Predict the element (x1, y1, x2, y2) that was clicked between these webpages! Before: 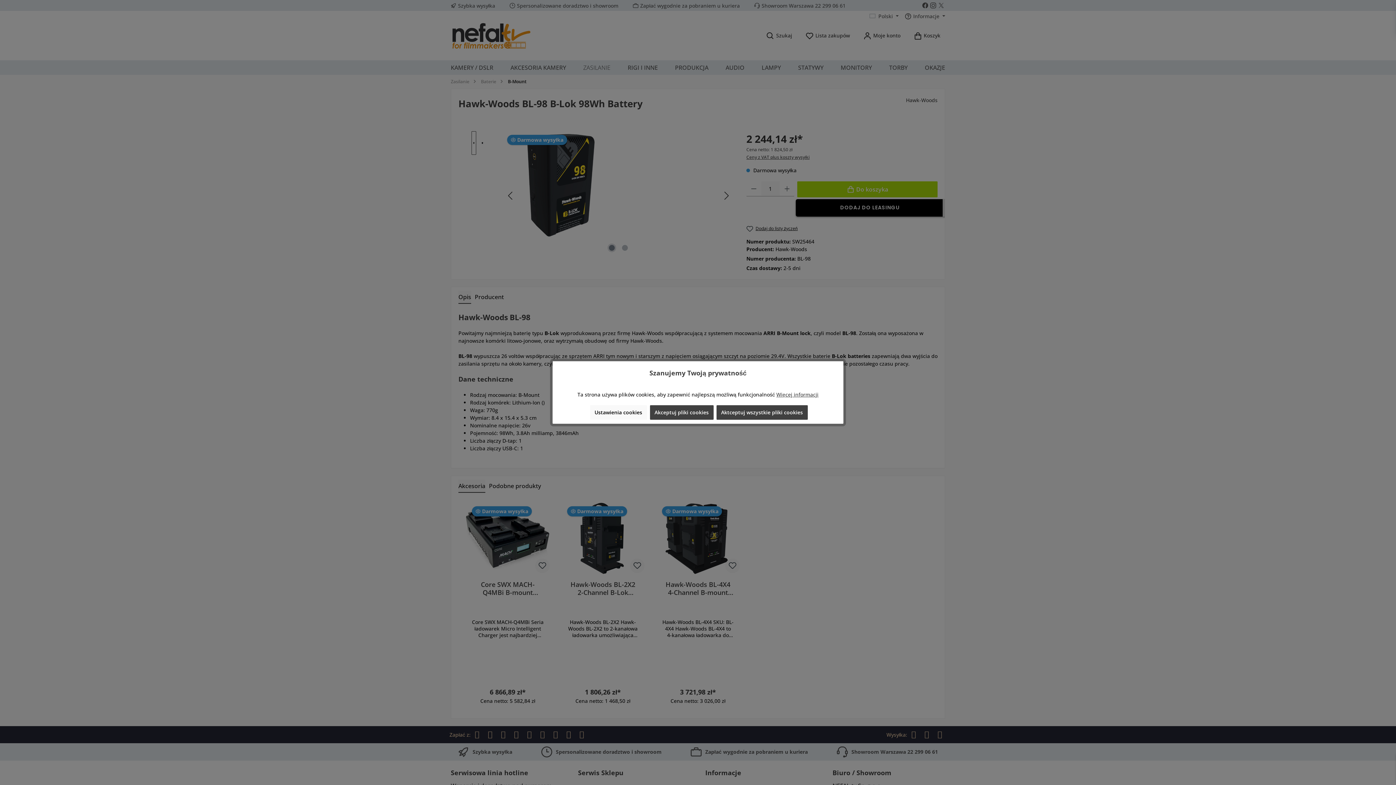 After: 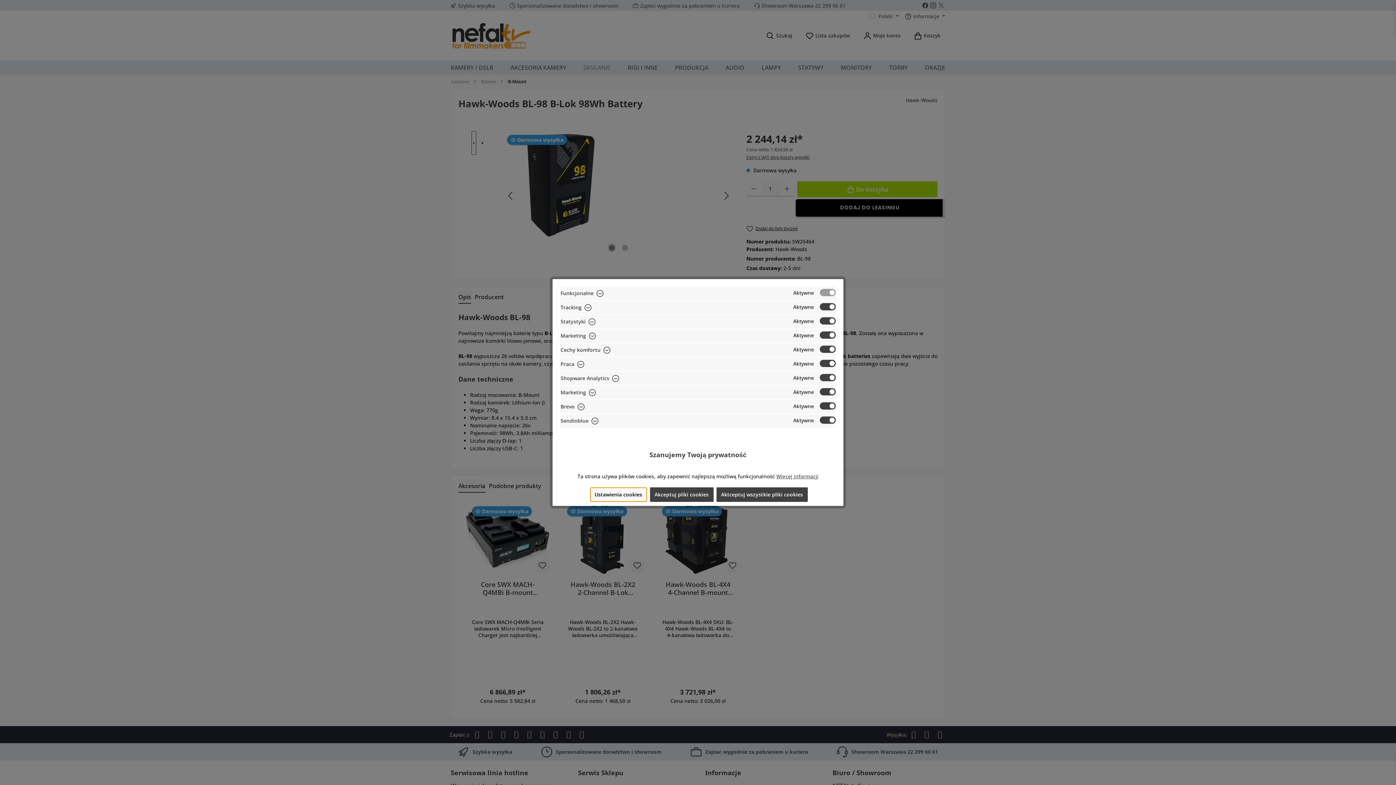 Action: bbox: (590, 405, 647, 420) label: Ustawienia cookies